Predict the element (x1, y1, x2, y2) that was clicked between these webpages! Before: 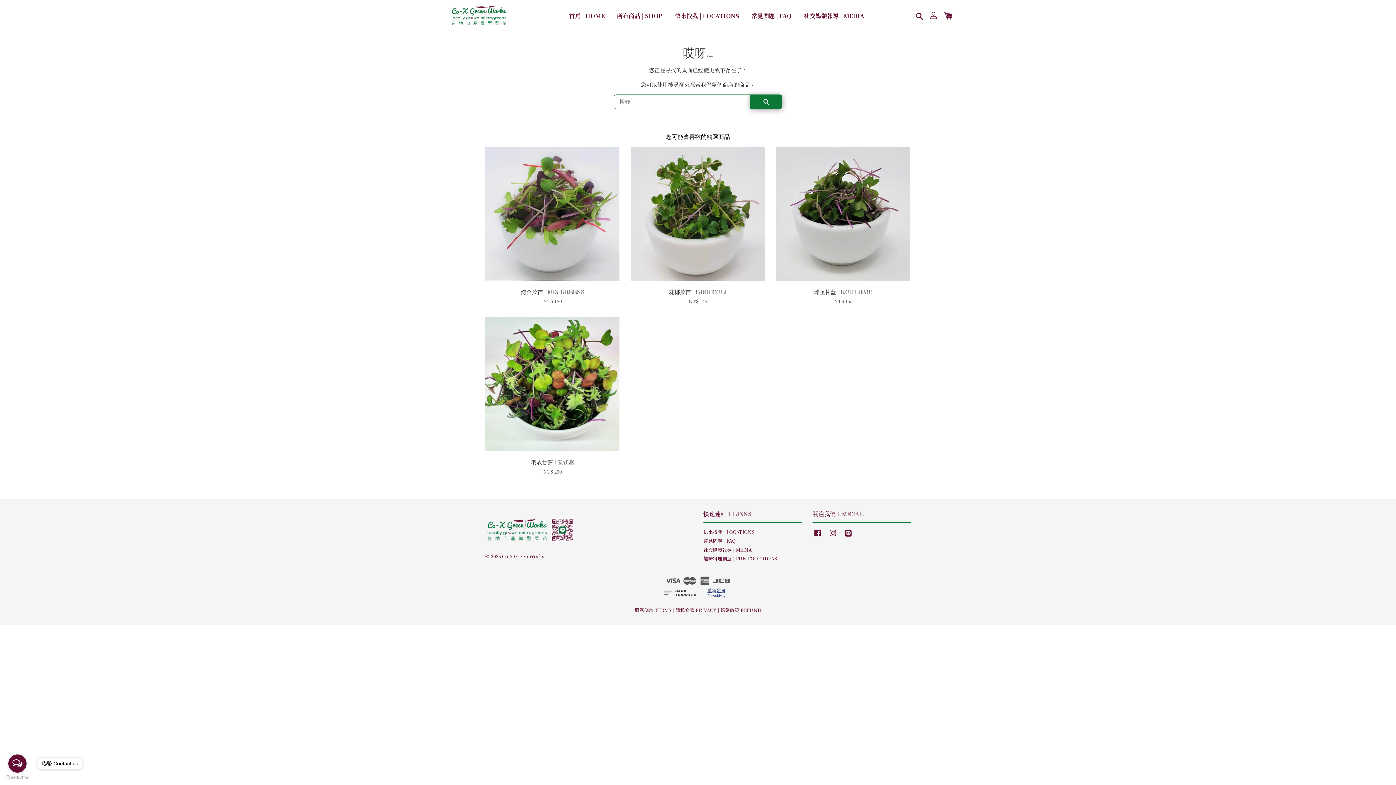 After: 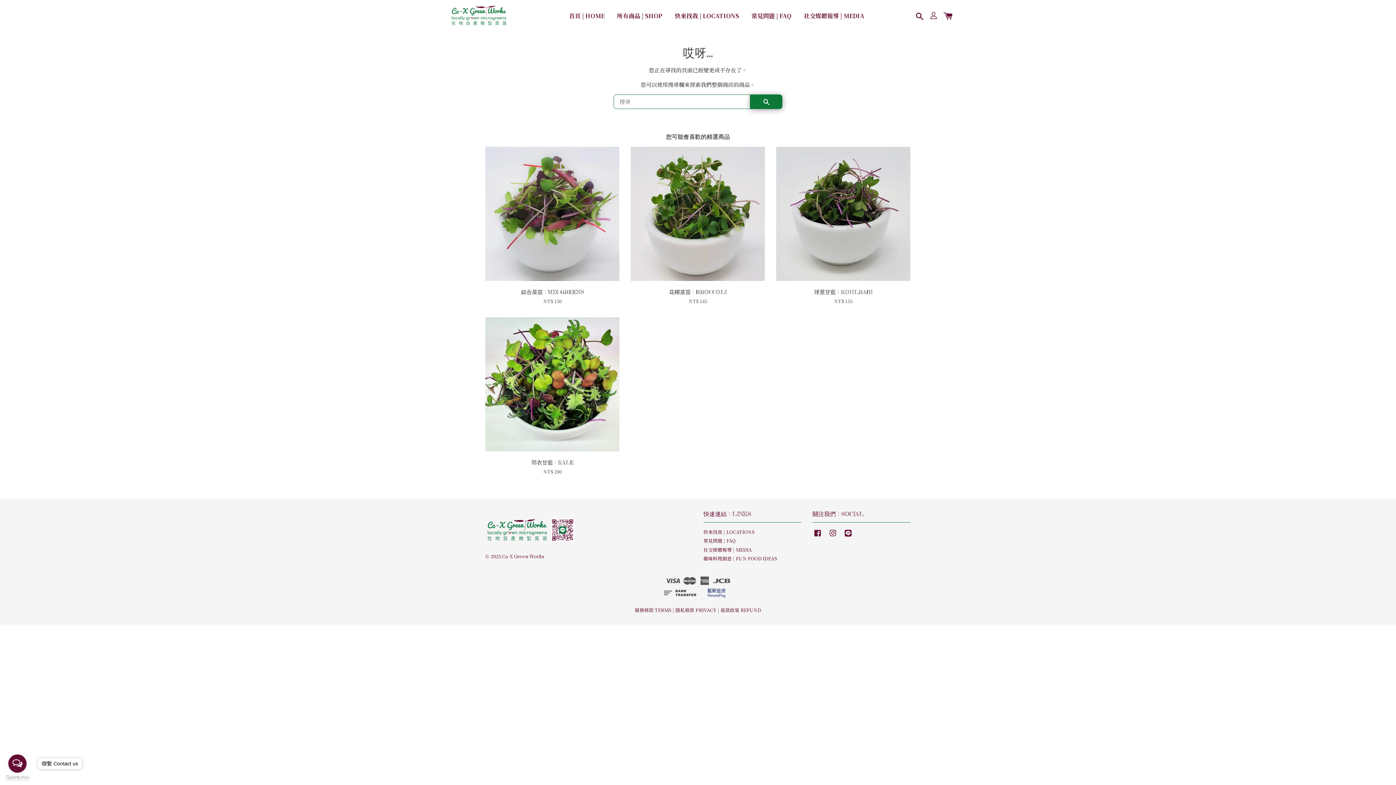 Action: label: Go to GetButton.io website bbox: (5, 775, 29, 780)